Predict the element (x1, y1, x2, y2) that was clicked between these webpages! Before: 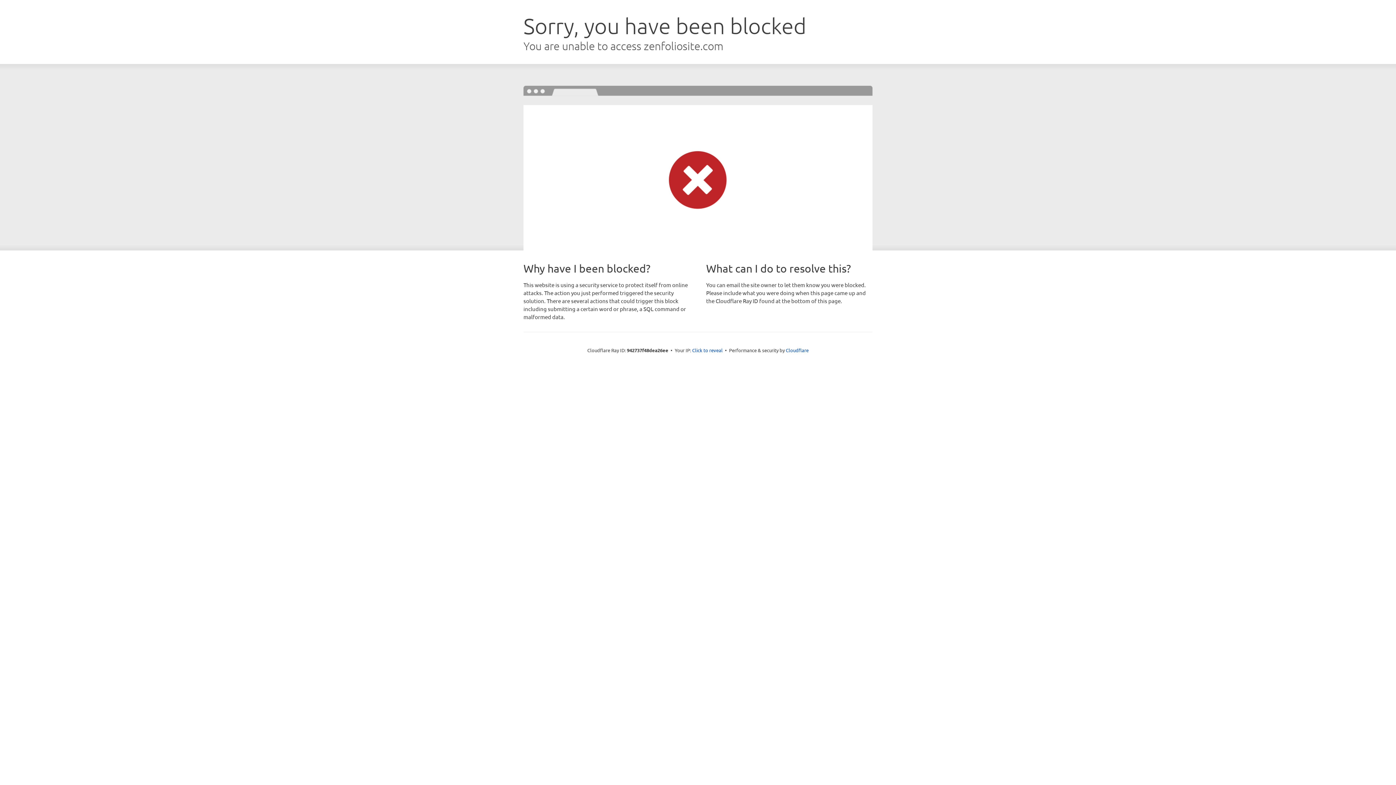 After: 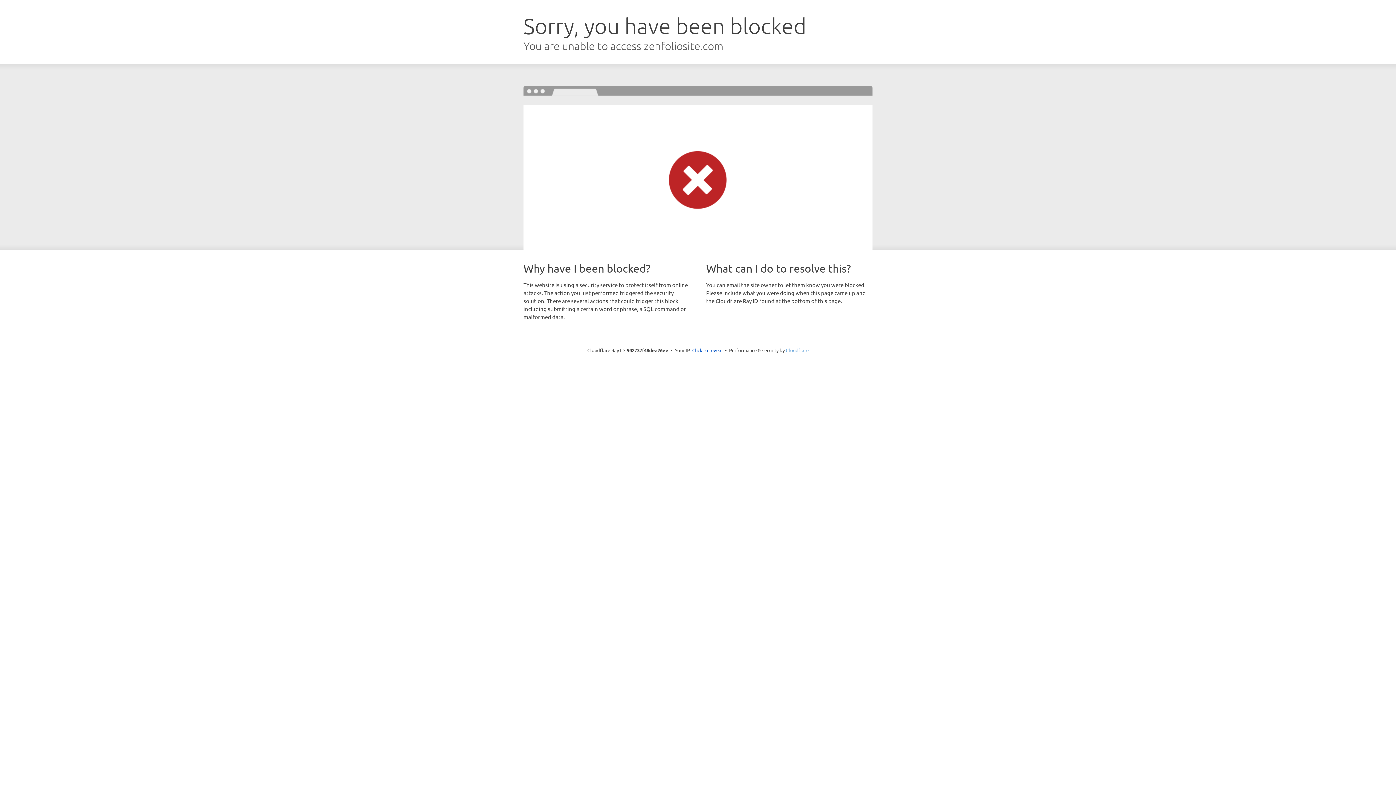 Action: label: Cloudflare bbox: (786, 347, 808, 353)